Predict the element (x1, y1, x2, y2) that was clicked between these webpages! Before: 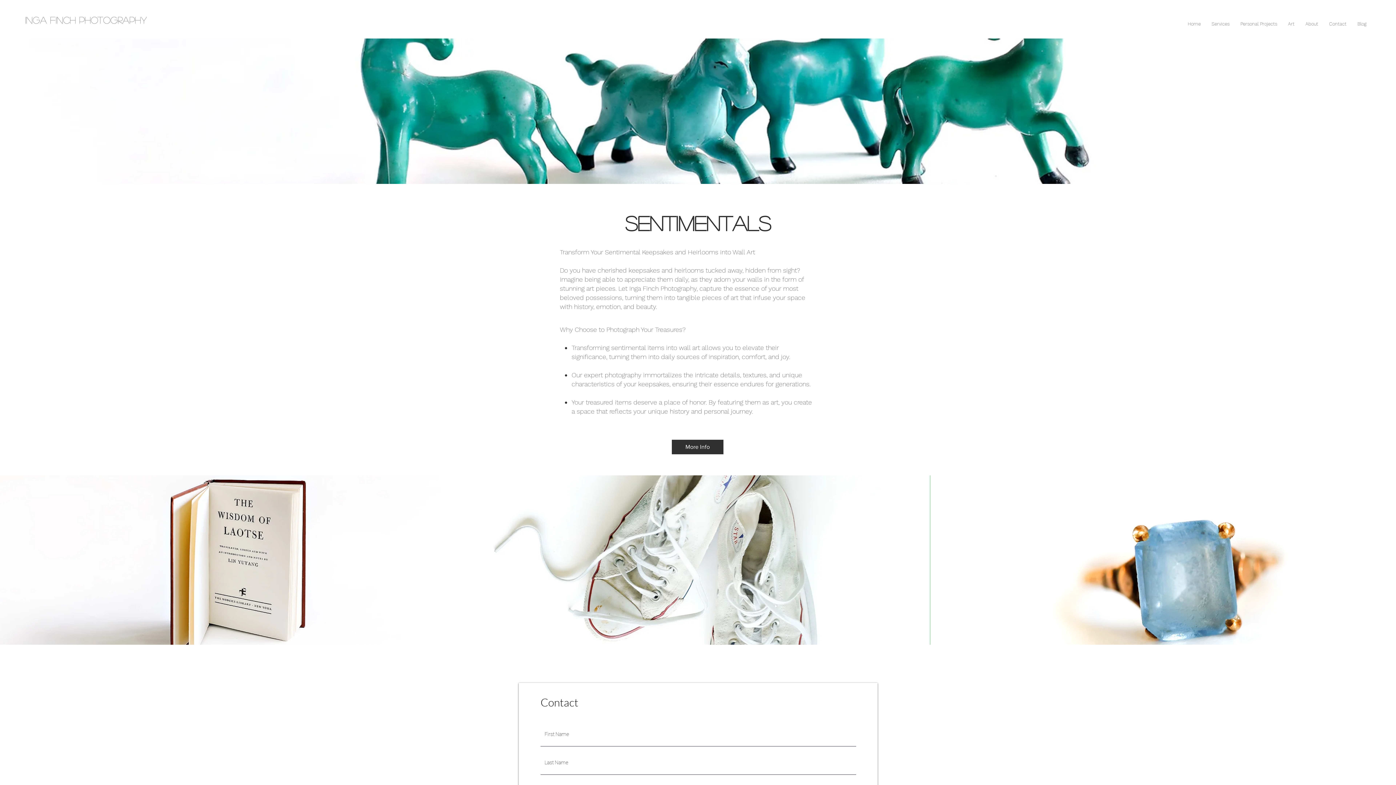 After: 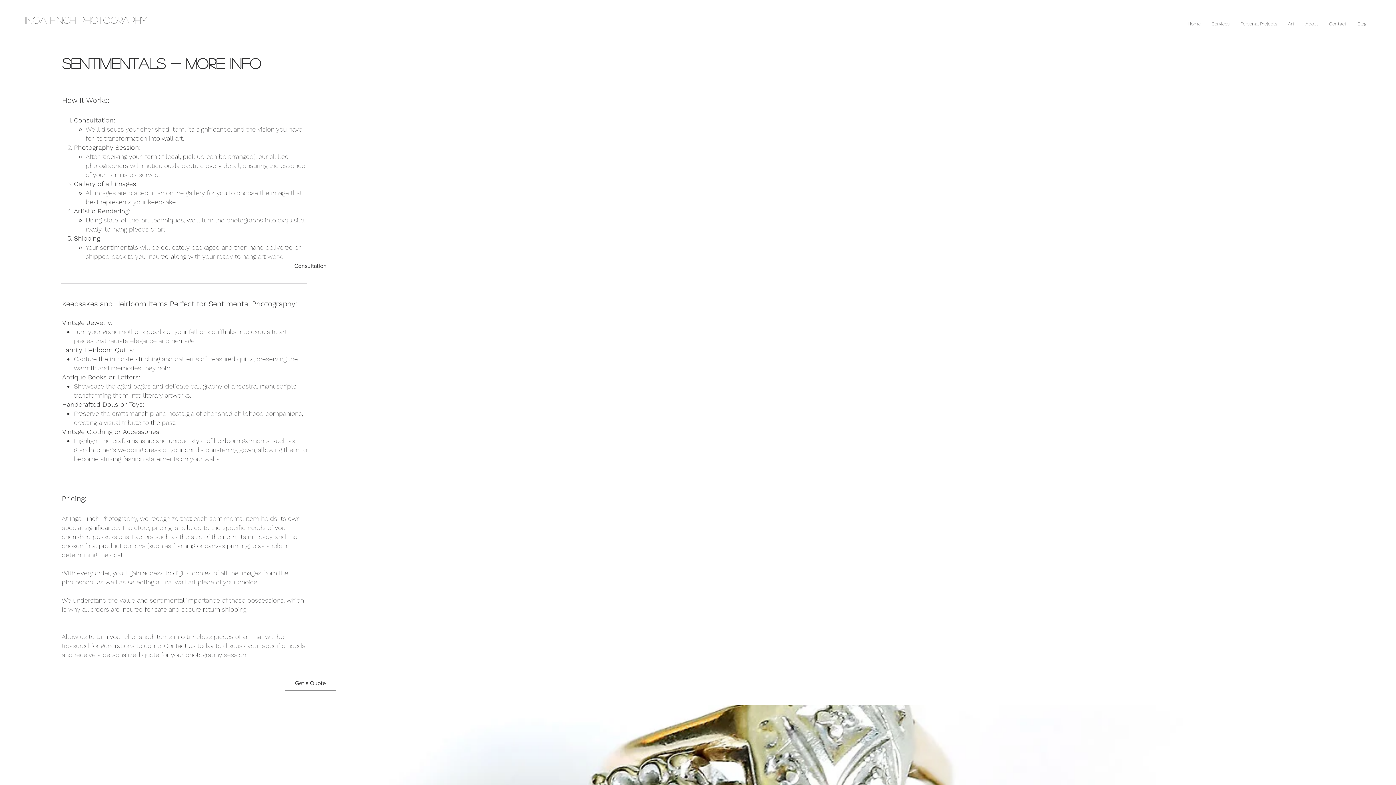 Action: bbox: (672, 440, 723, 454) label: More Info